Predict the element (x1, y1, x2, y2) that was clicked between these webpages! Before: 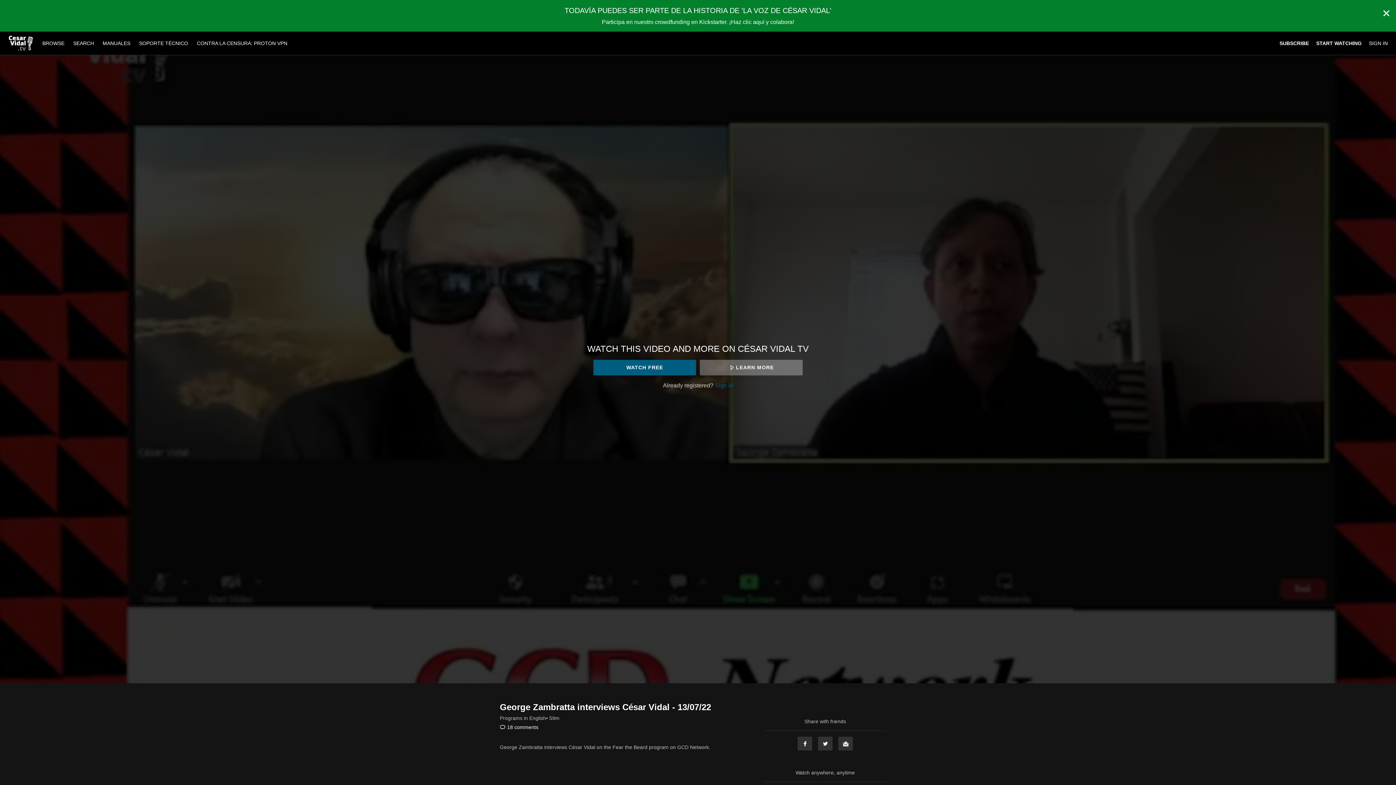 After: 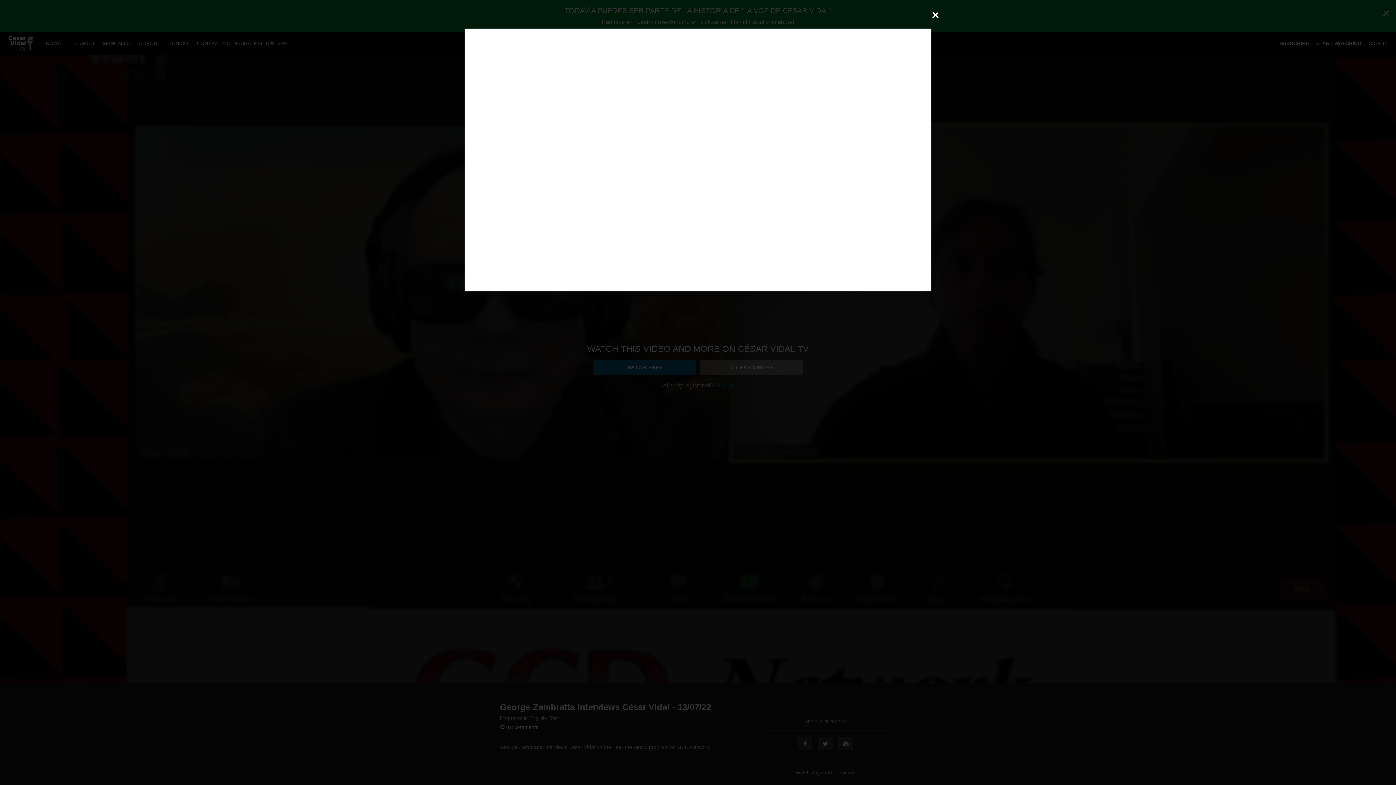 Action: bbox: (699, 359, 802, 375) label: LEARN MORE